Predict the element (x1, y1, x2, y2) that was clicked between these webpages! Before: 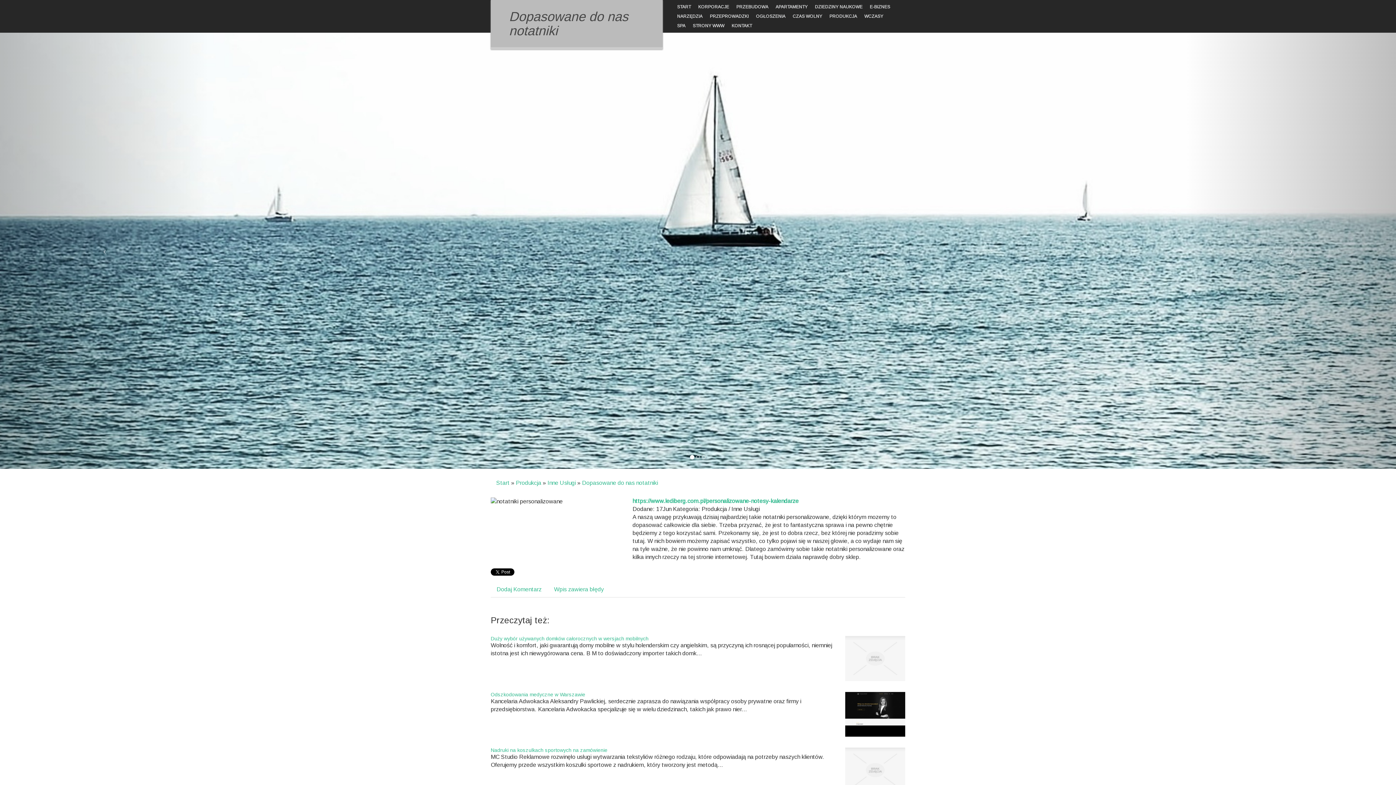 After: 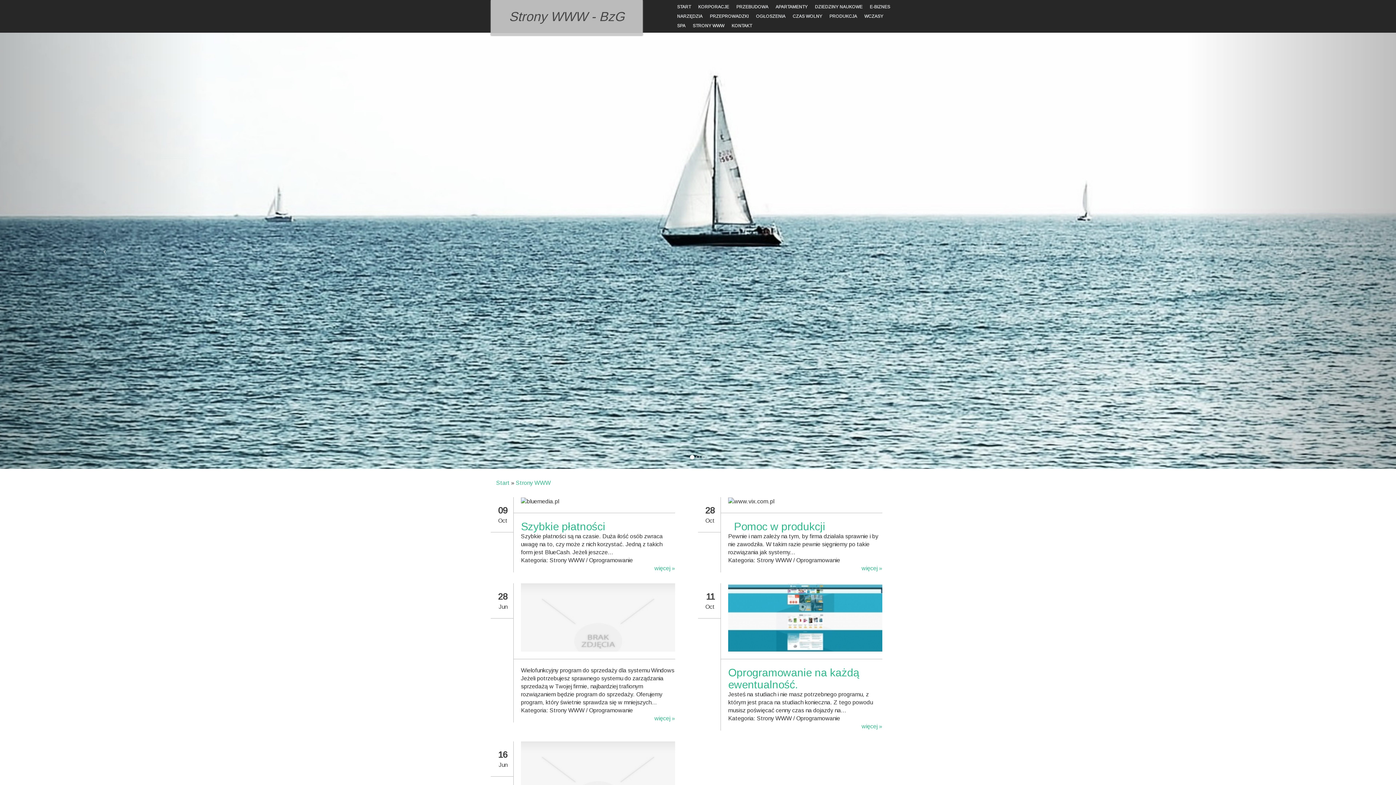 Action: bbox: (692, 21, 724, 30) label: STRONY WWW